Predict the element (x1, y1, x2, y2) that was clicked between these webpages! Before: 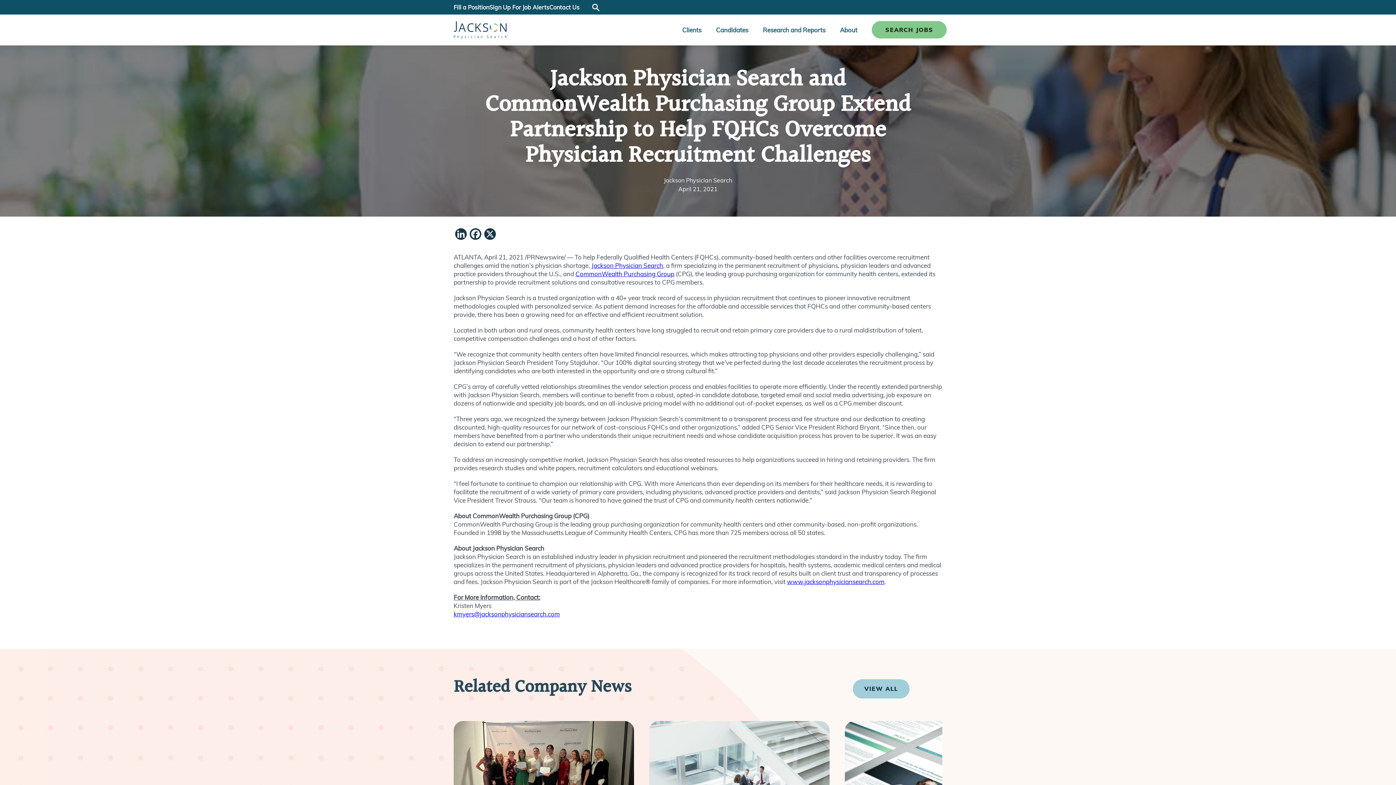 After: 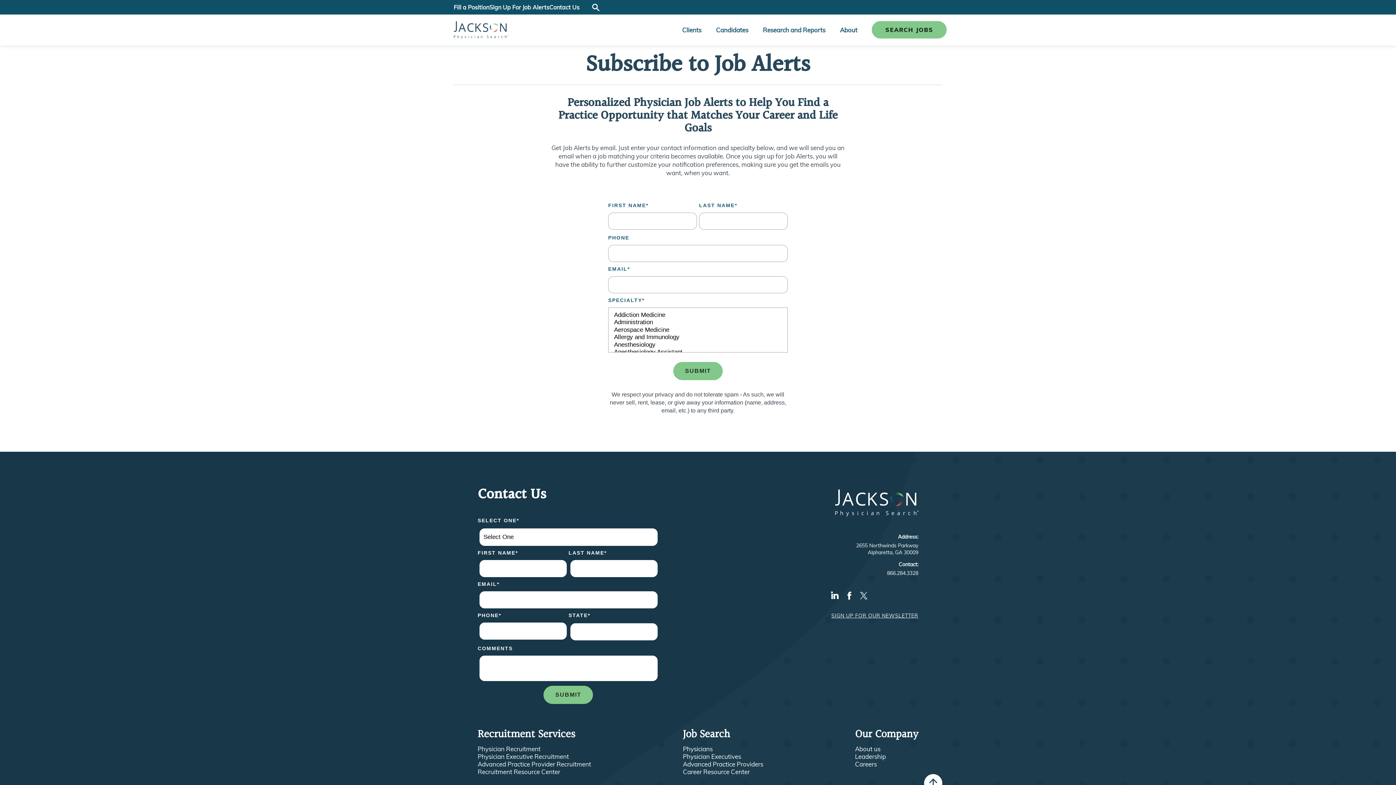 Action: label: Sign Up For Job Alerts bbox: (489, 3, 549, 10)